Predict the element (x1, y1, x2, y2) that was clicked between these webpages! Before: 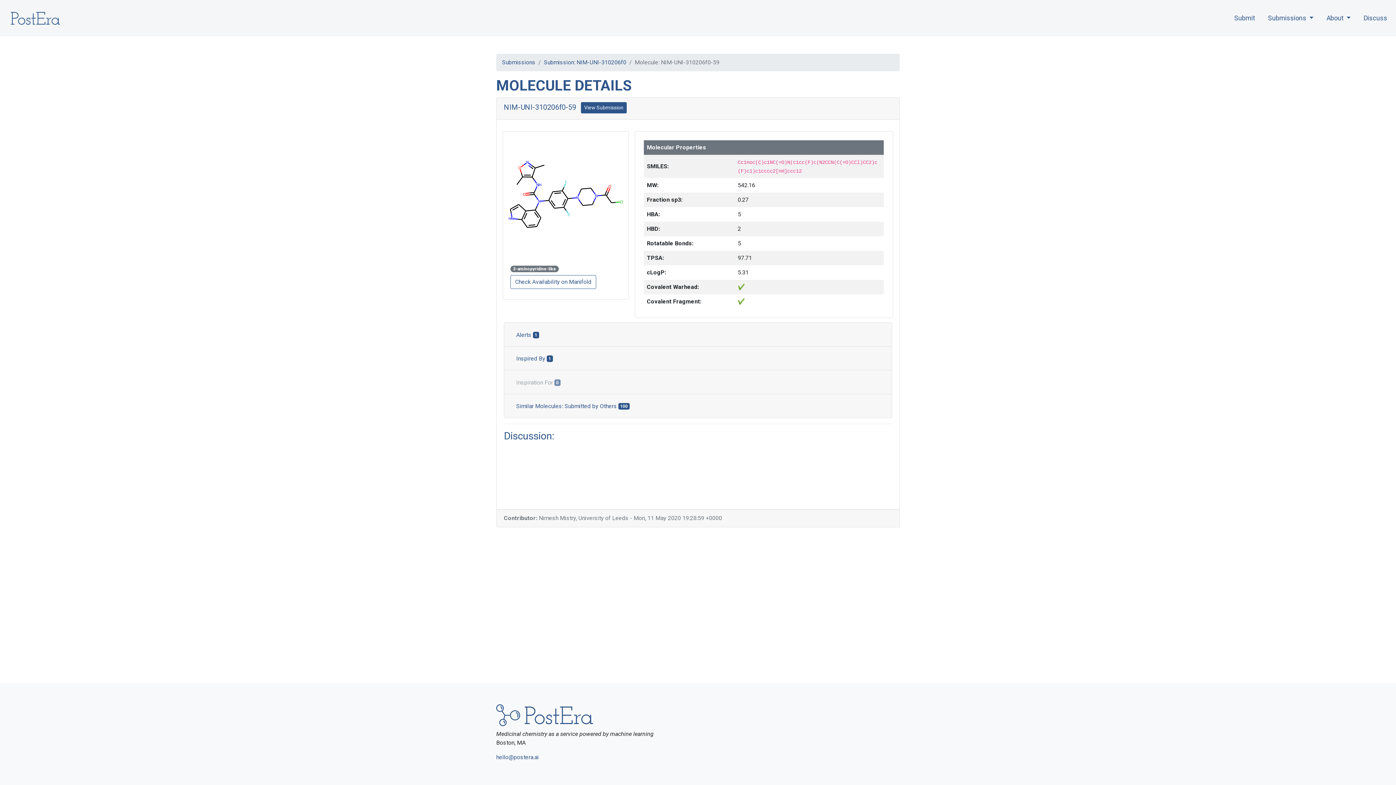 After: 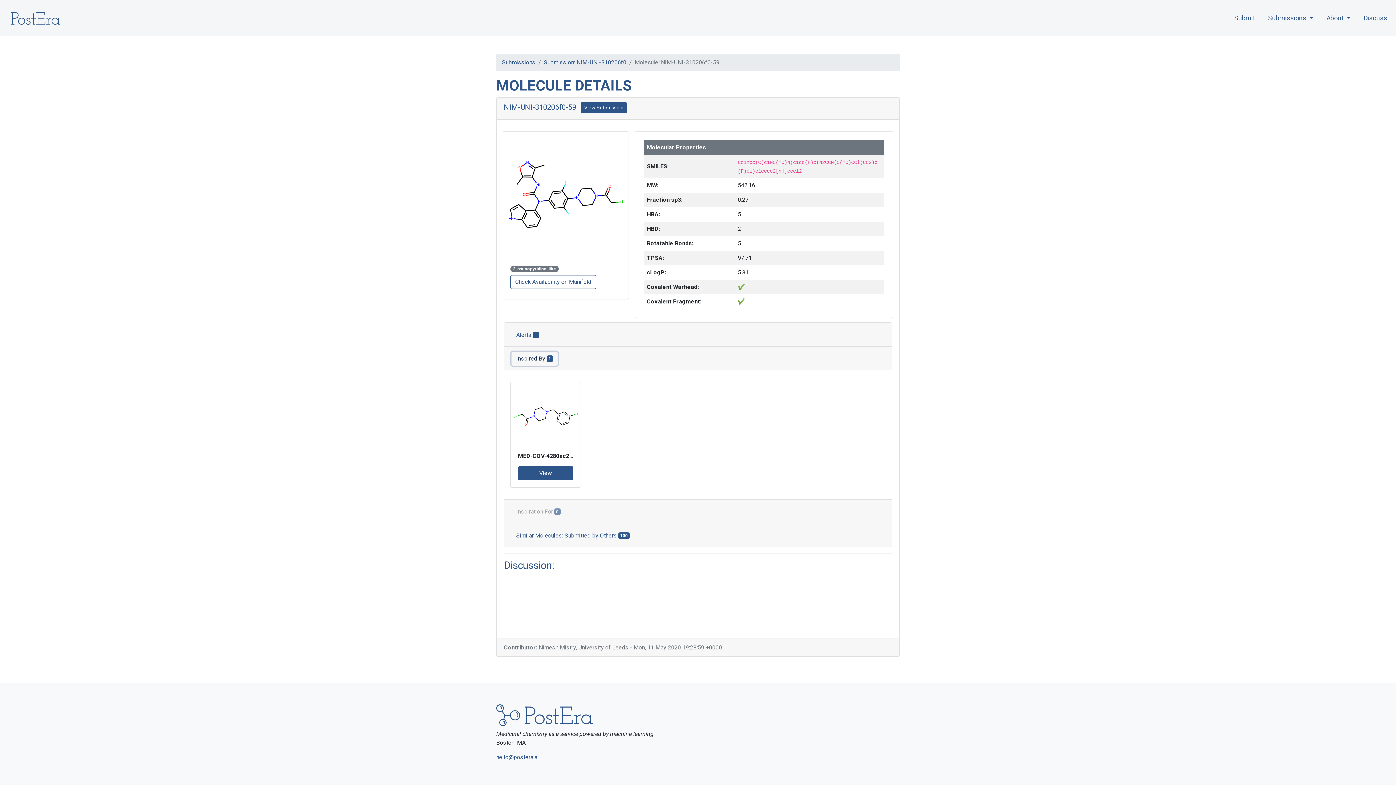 Action: bbox: (511, 352, 557, 365) label: Inspired By 1